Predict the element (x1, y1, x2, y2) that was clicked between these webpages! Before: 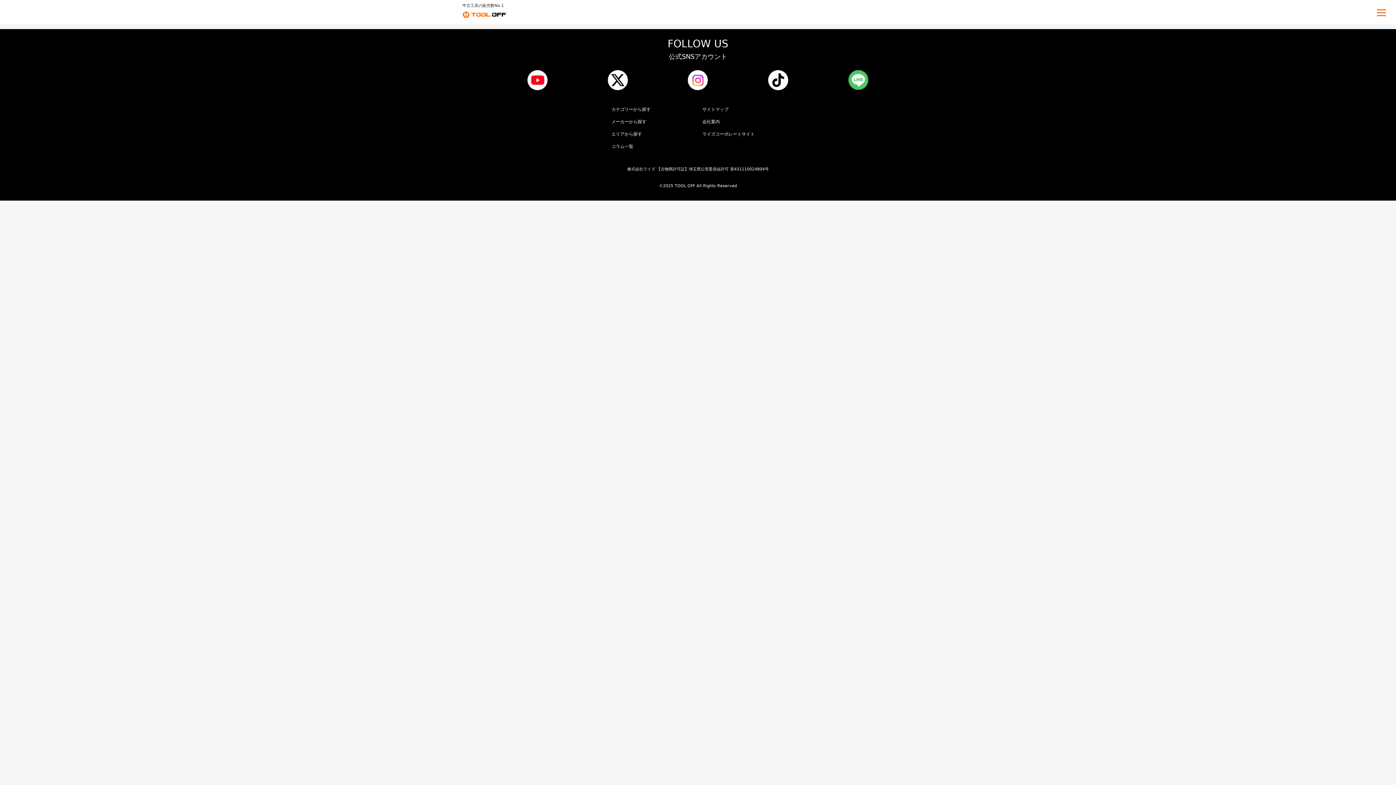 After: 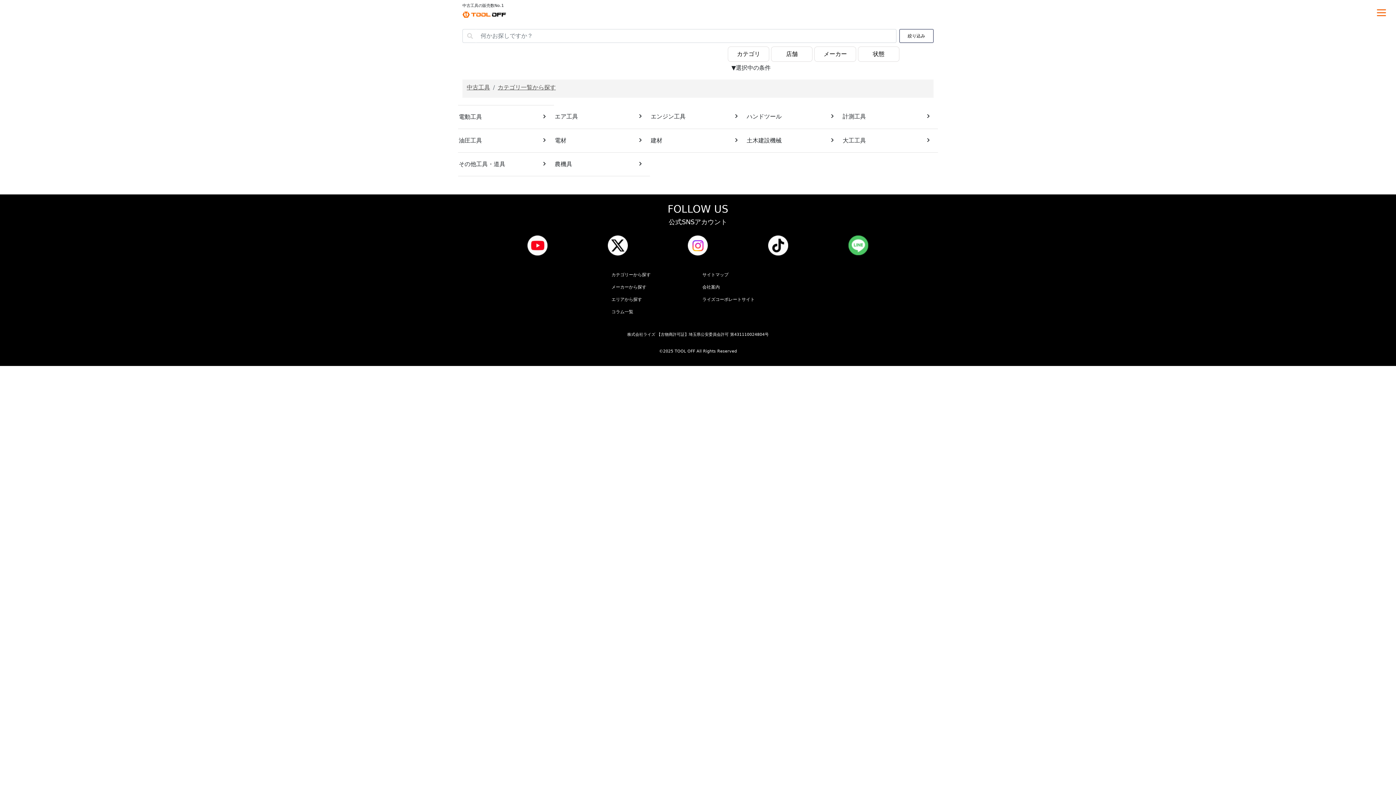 Action: bbox: (611, 106, 650, 112) label: カテゴリーから探す